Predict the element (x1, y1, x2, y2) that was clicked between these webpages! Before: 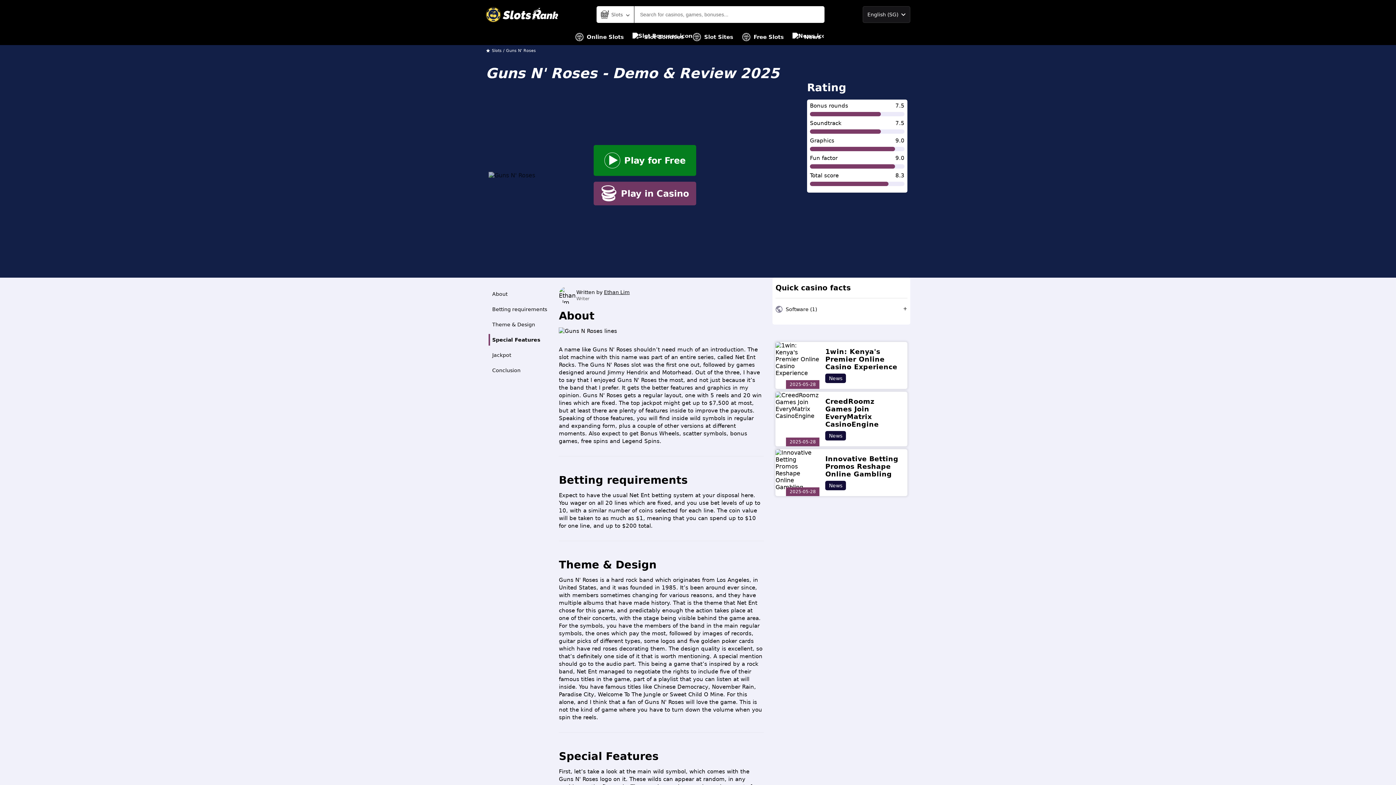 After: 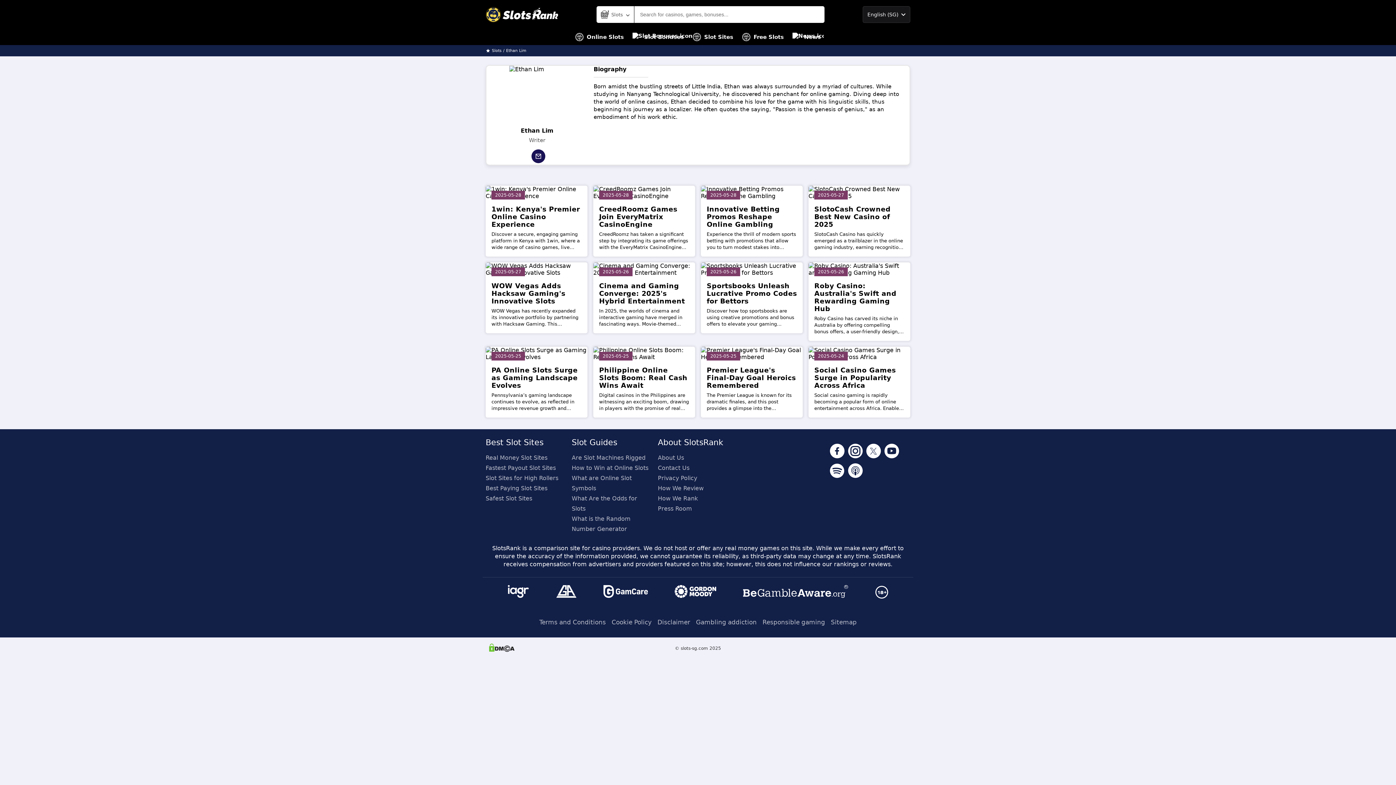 Action: bbox: (604, 289, 629, 295) label: Ethan Lim